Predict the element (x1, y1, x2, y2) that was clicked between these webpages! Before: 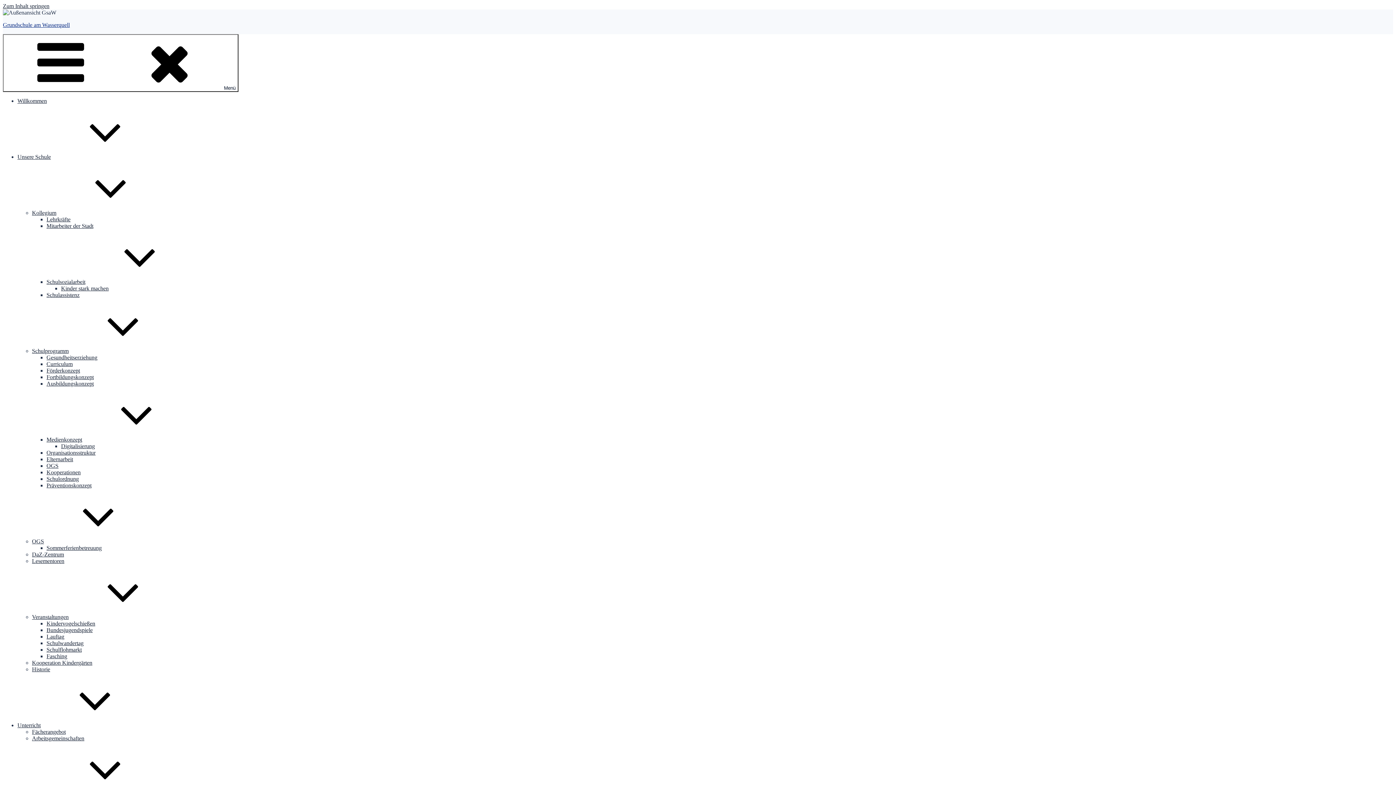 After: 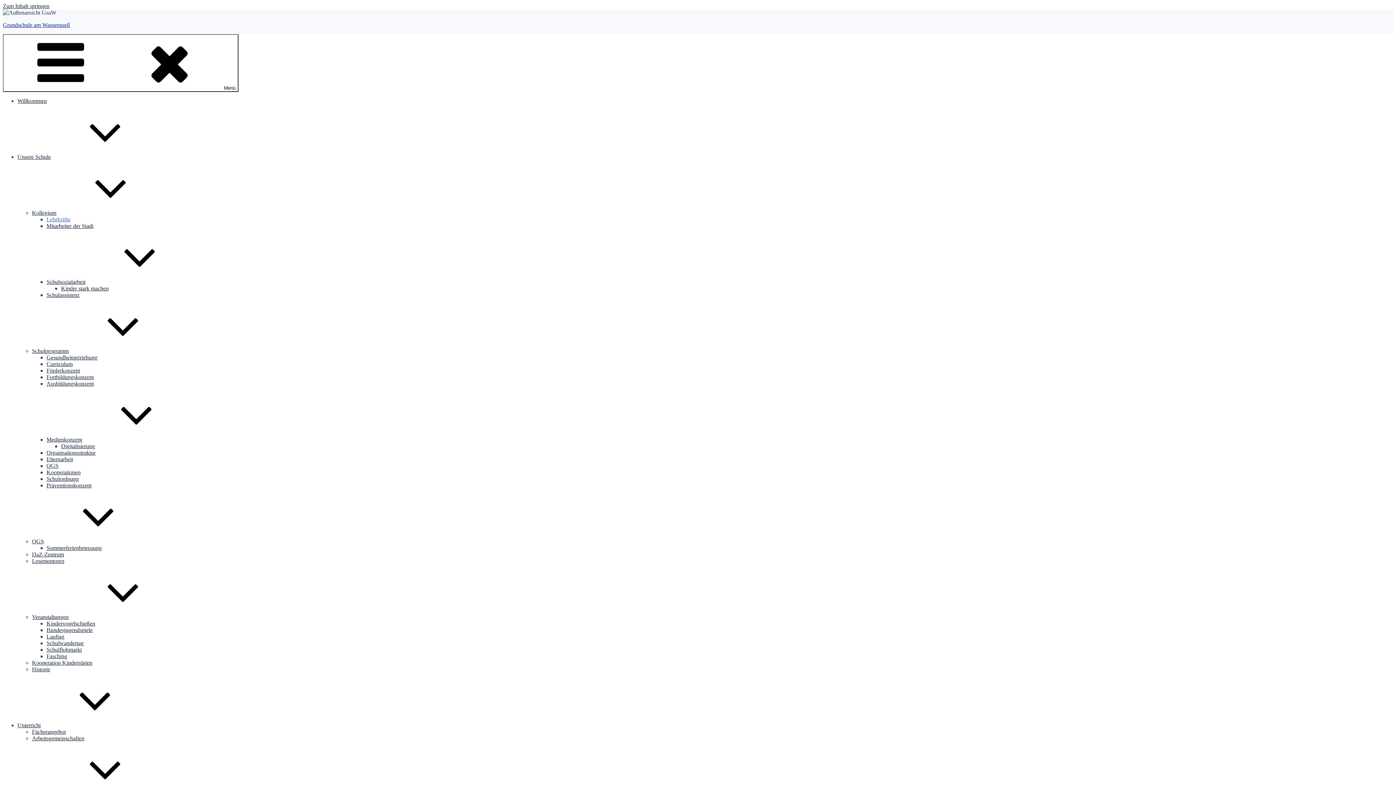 Action: bbox: (46, 216, 70, 222) label: Lehrkräfte